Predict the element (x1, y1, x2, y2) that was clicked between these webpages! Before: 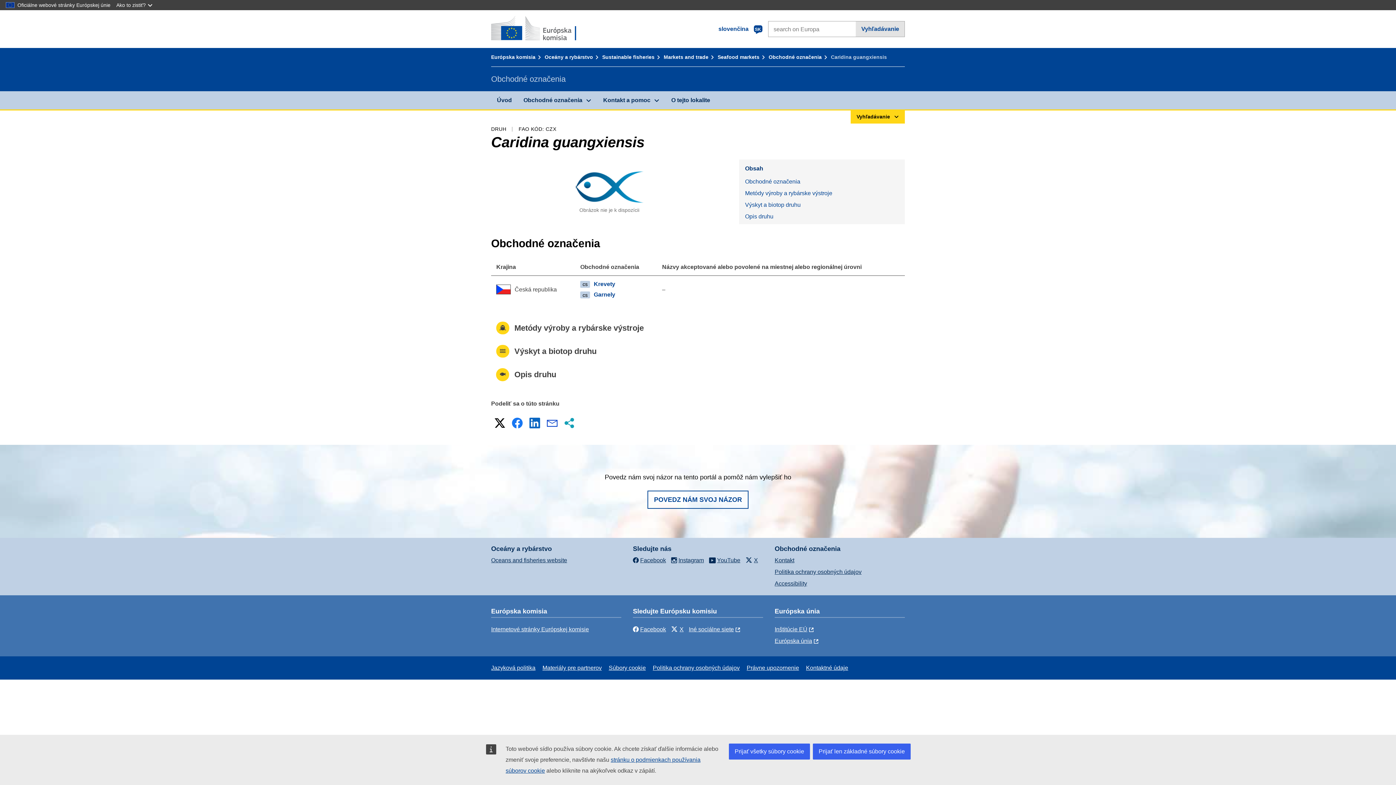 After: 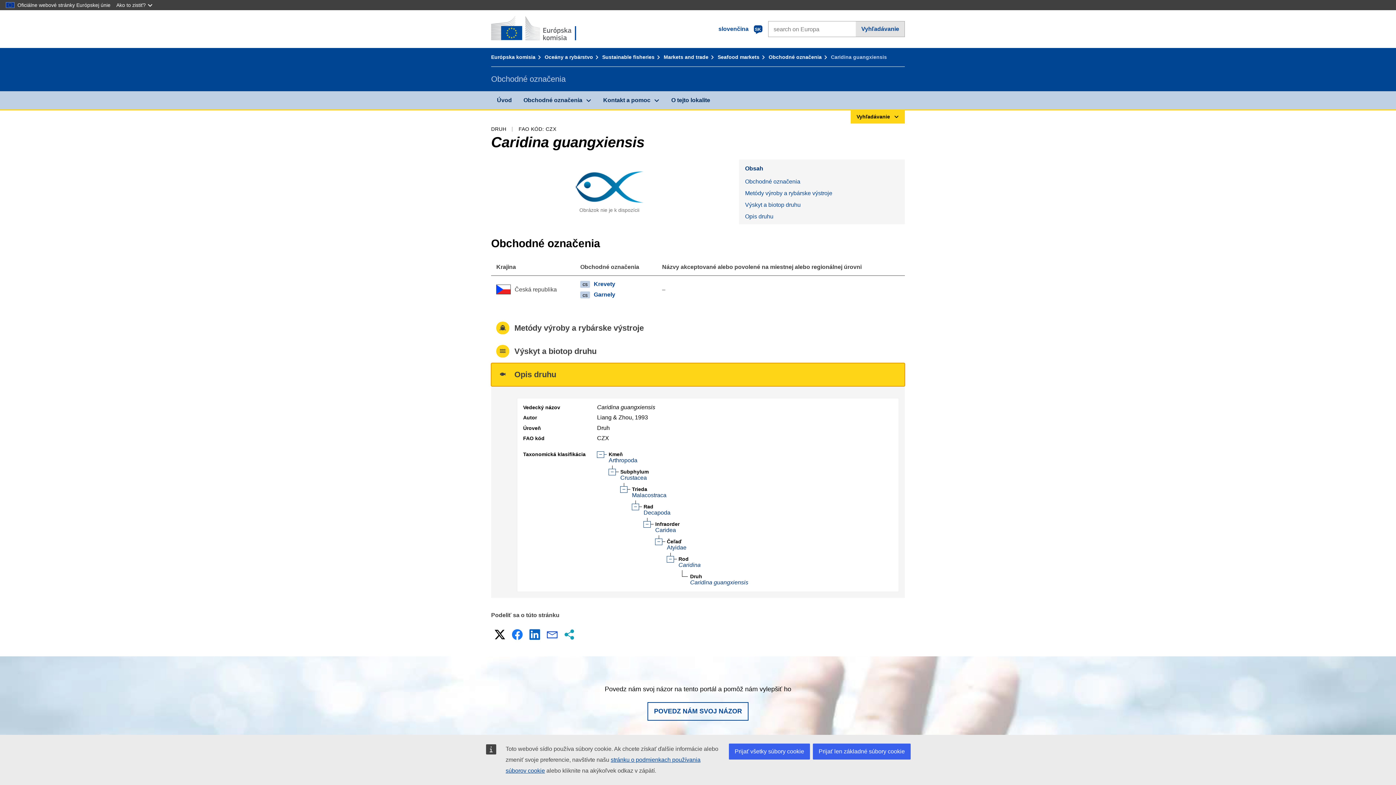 Action: bbox: (491, 363, 905, 386) label: Opis druhu